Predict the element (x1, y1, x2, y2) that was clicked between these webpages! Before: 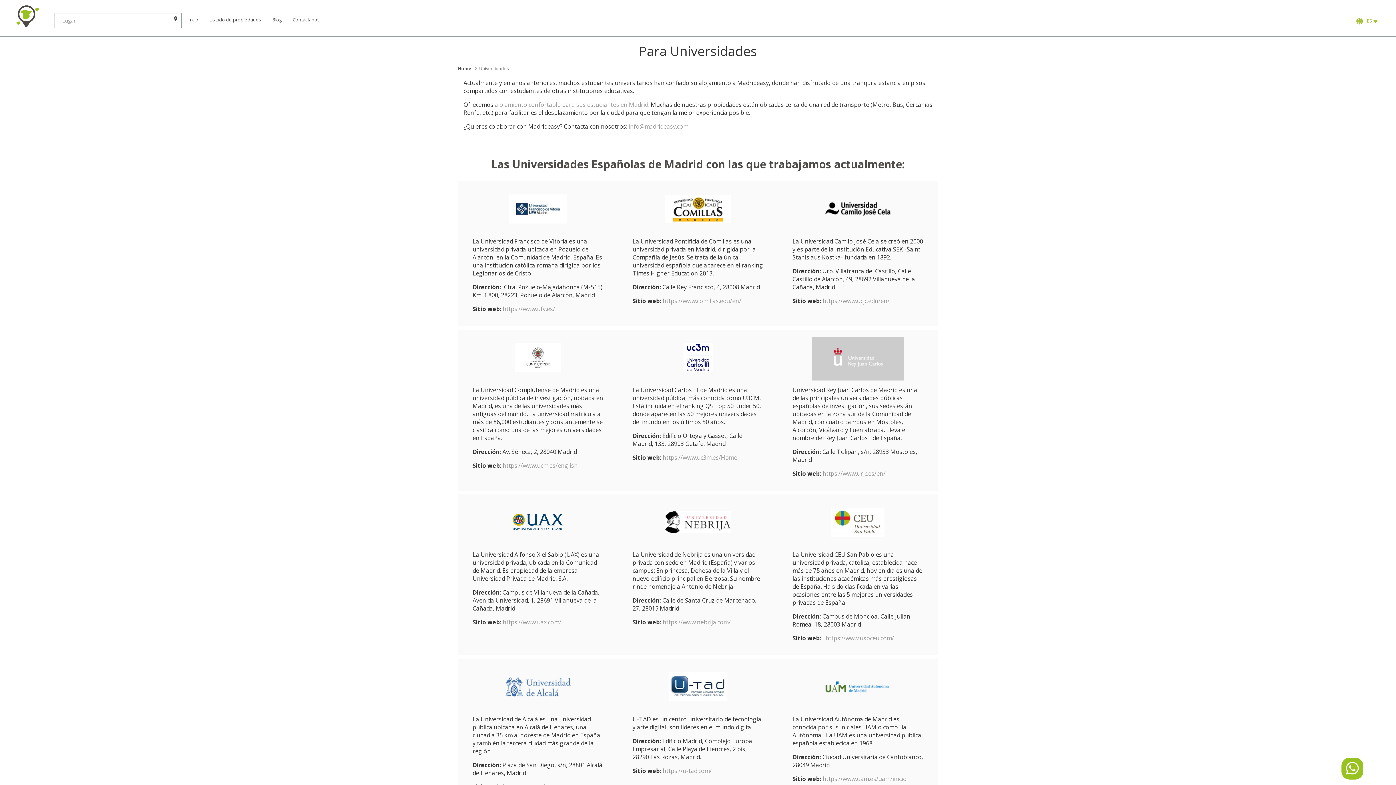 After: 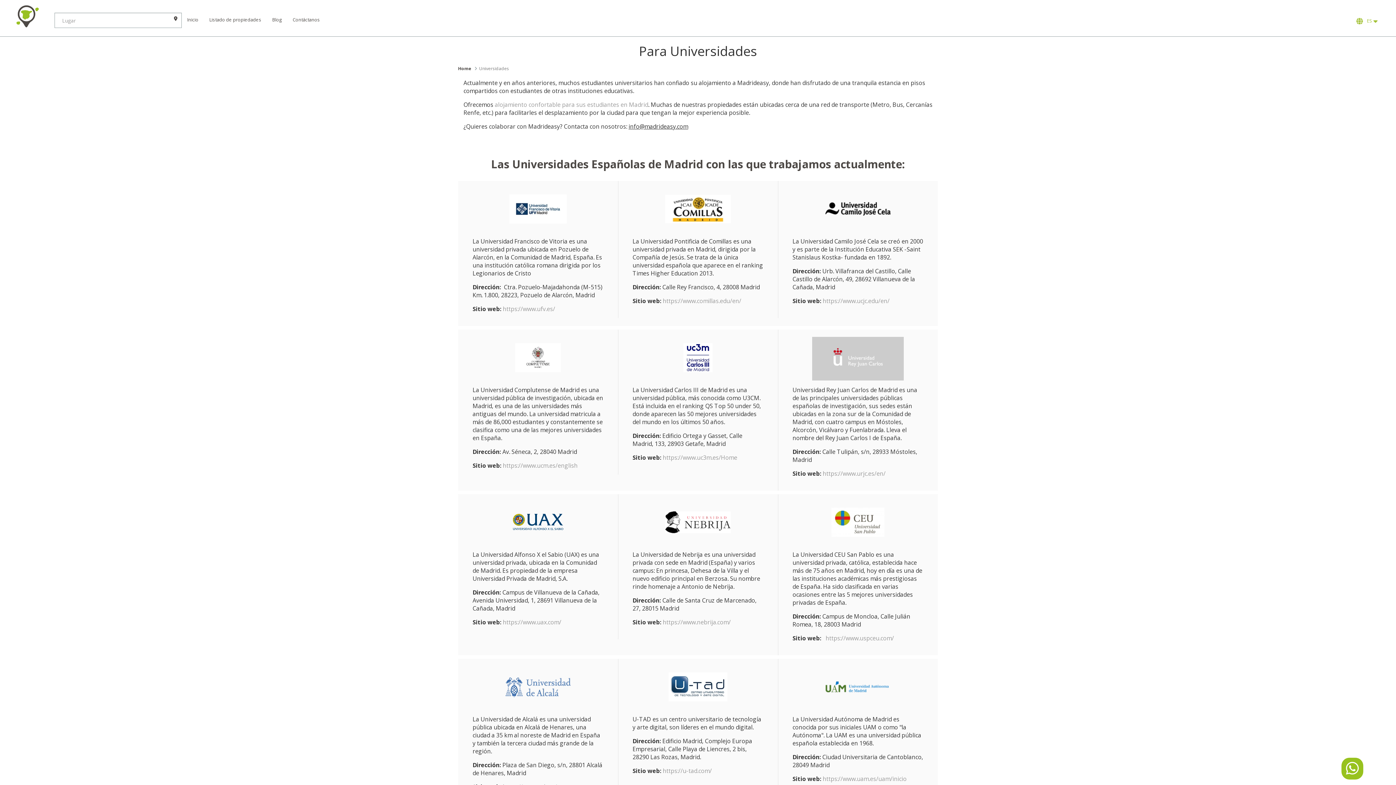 Action: label: info@madrideasy.com bbox: (628, 122, 688, 130)